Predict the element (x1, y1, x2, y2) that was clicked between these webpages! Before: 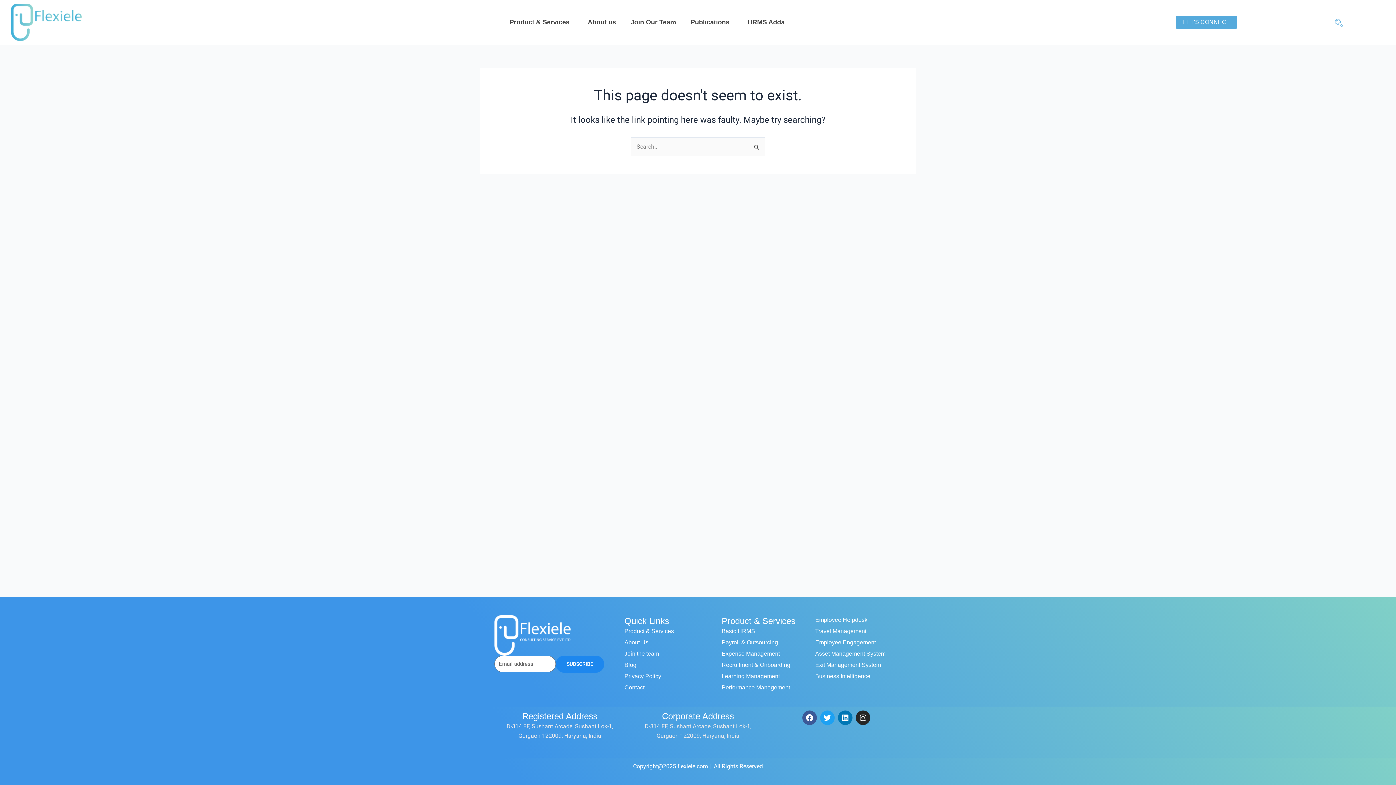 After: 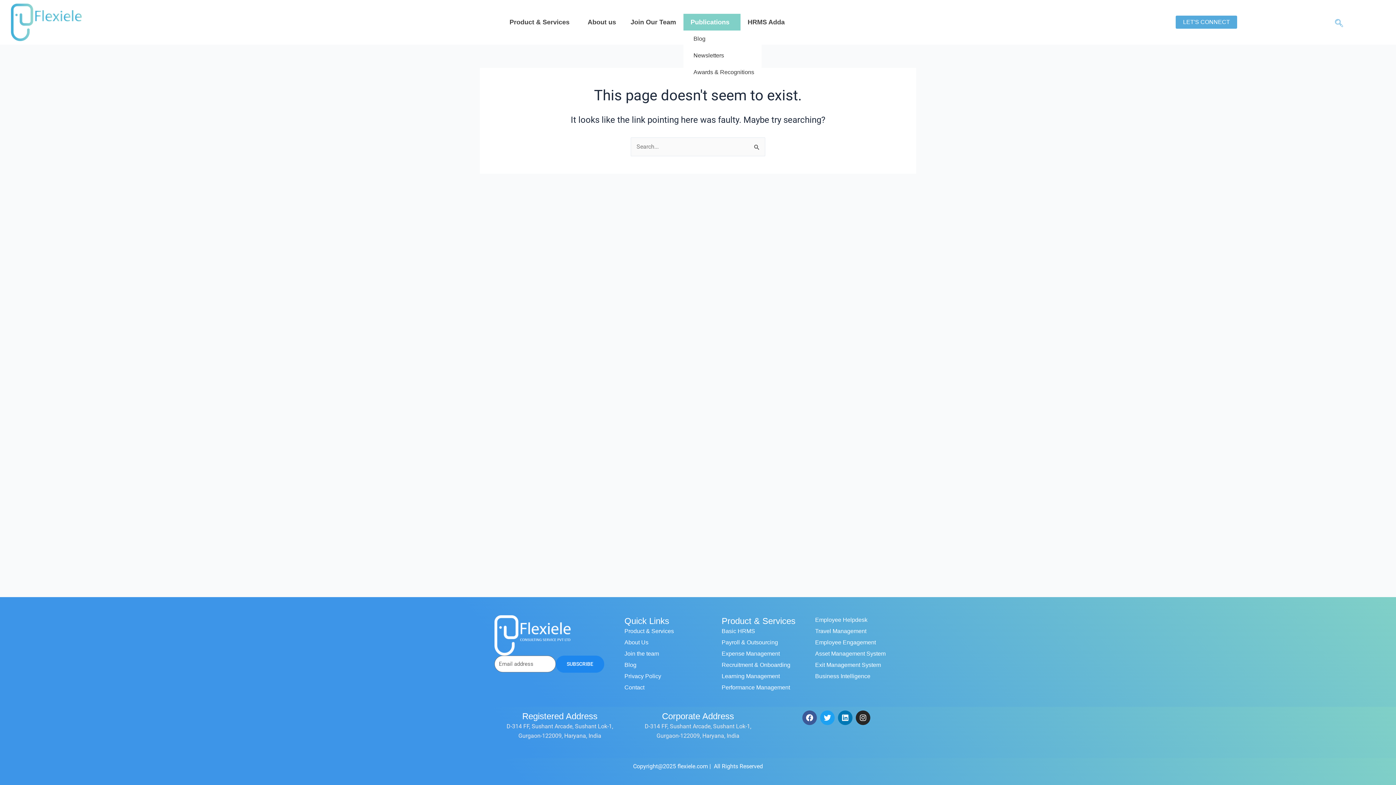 Action: label: Publications bbox: (683, 13, 740, 30)